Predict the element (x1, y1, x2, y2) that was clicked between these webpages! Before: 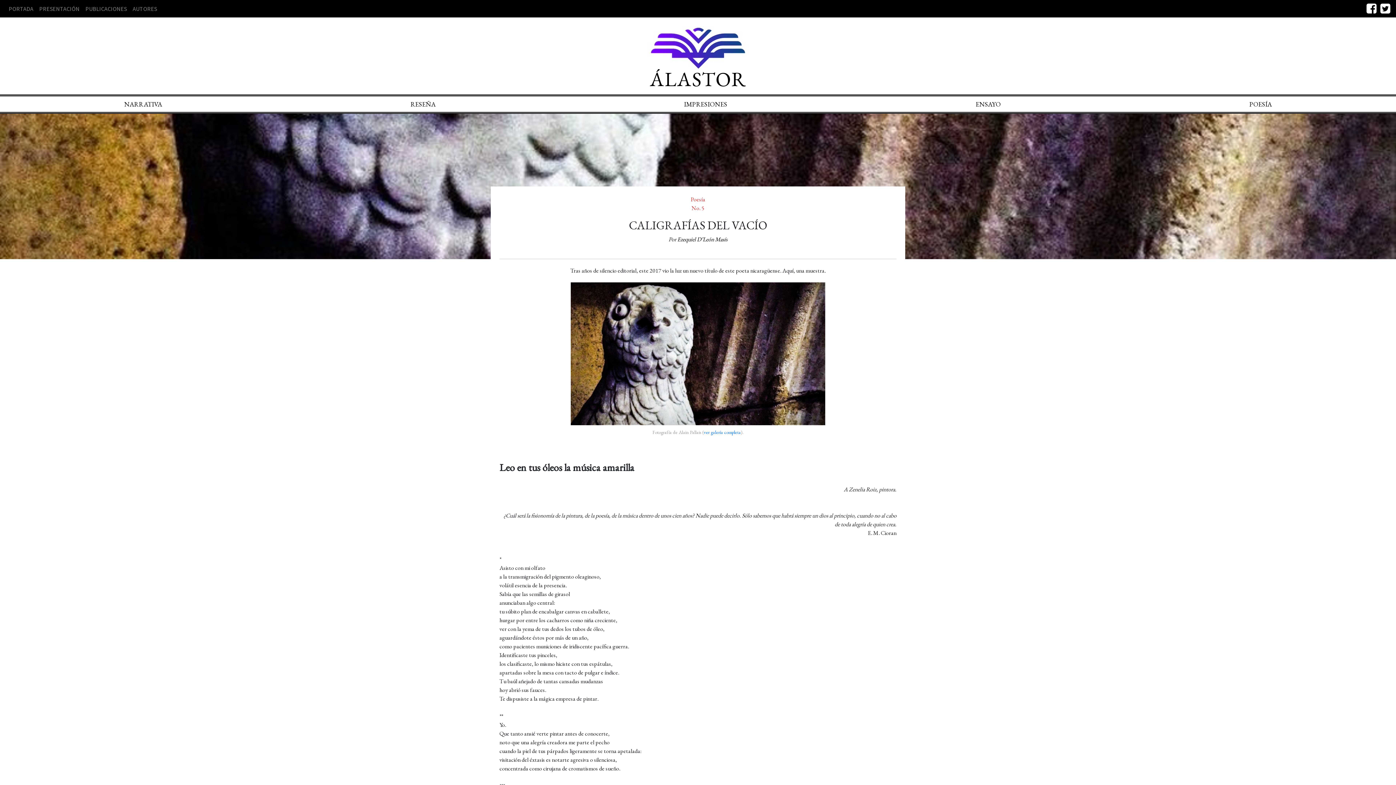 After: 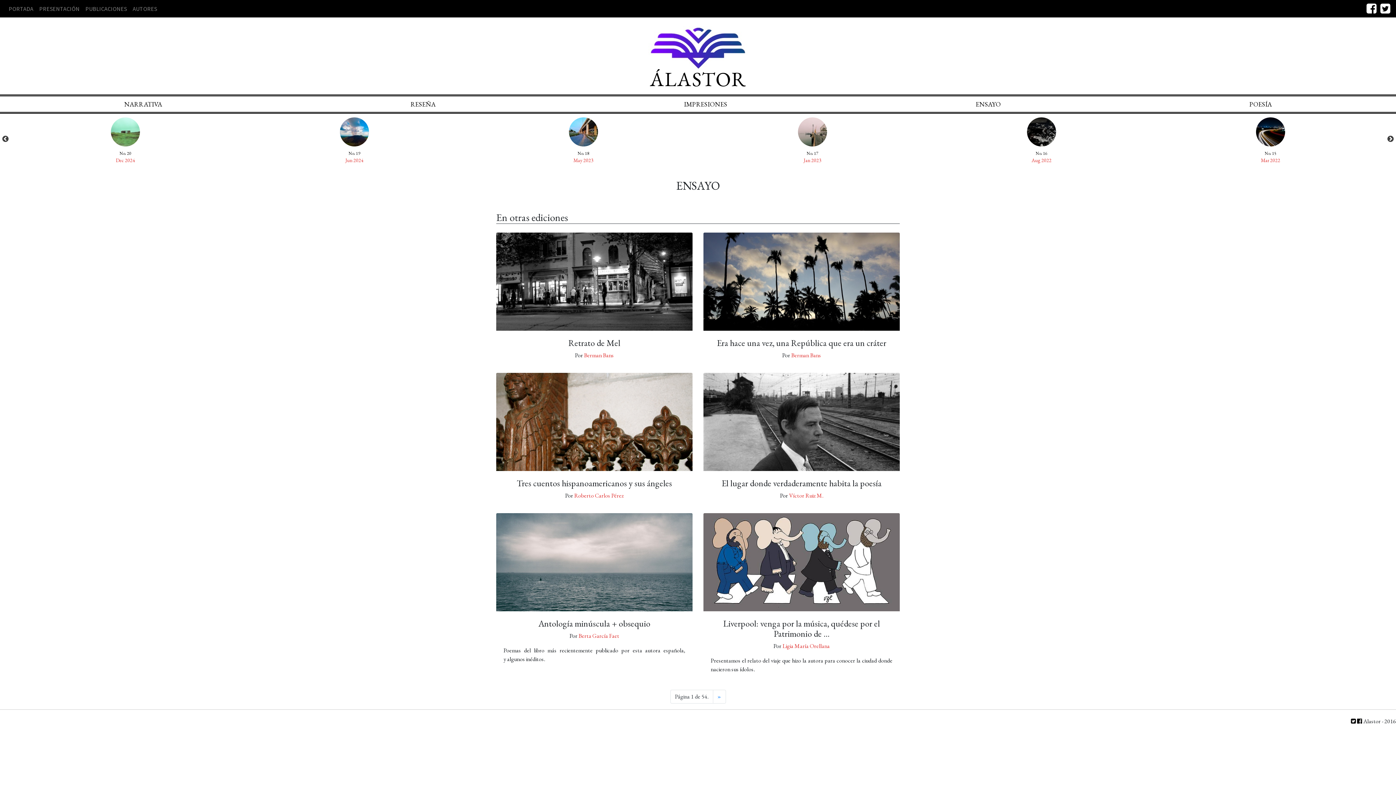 Action: label: ENSAYO bbox: (851, 96, 1125, 112)